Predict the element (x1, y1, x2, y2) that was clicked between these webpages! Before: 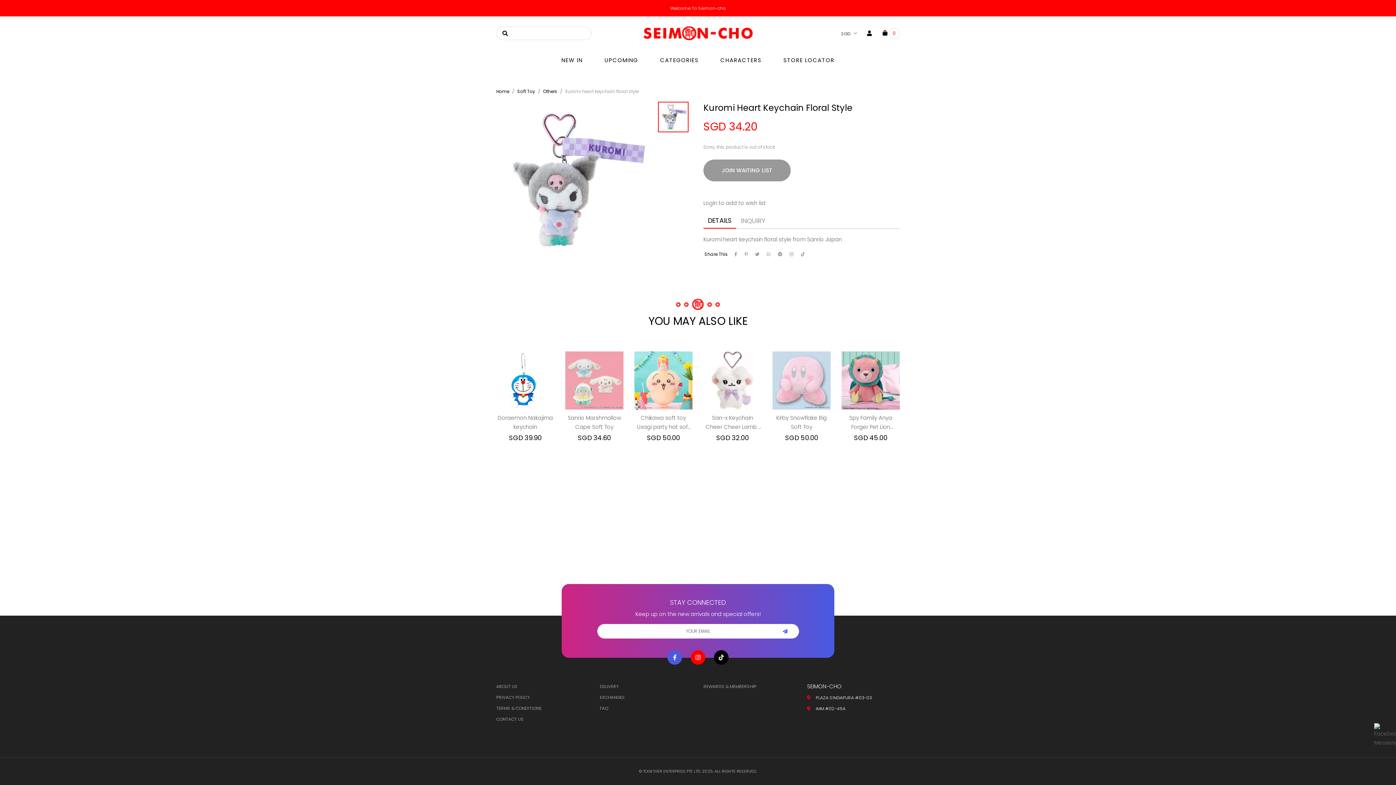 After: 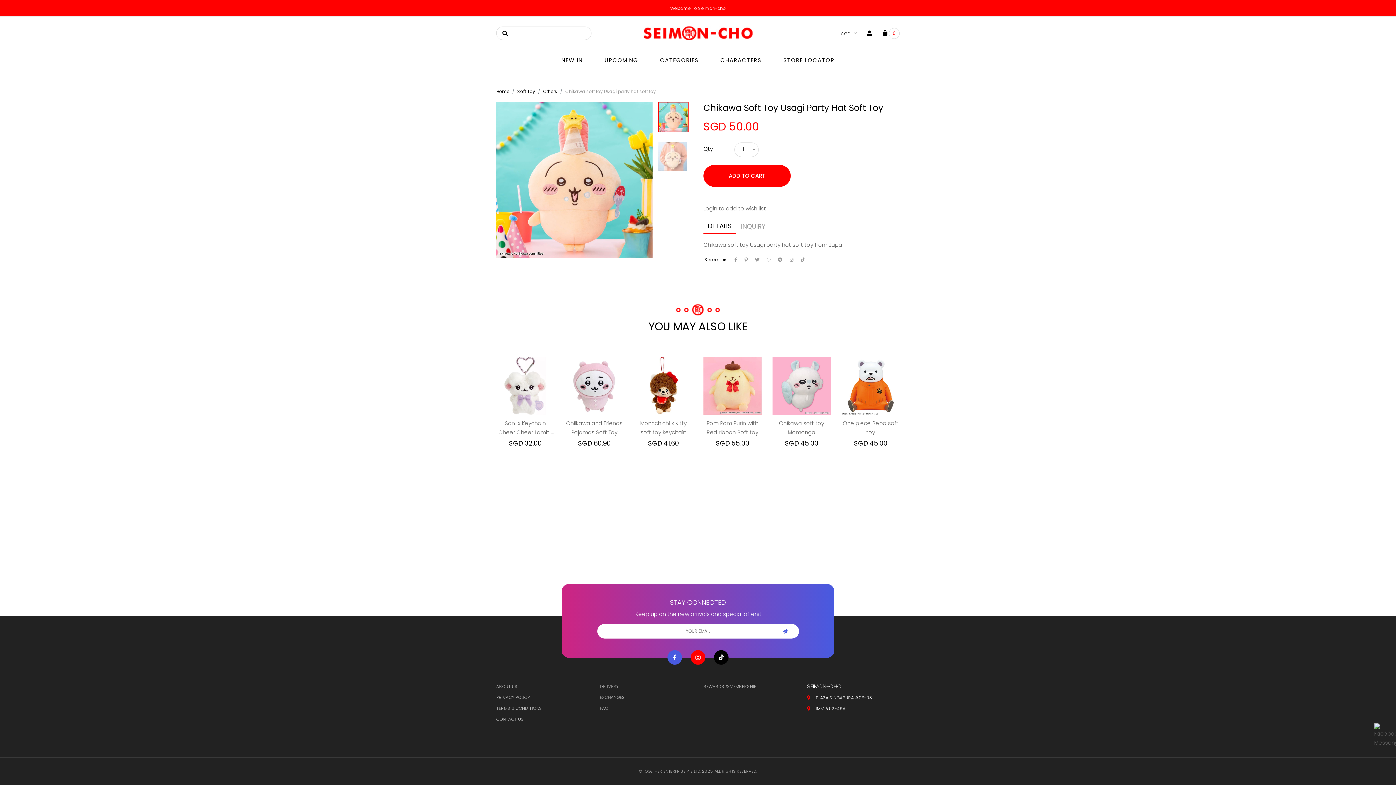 Action: bbox: (634, 351, 692, 409)